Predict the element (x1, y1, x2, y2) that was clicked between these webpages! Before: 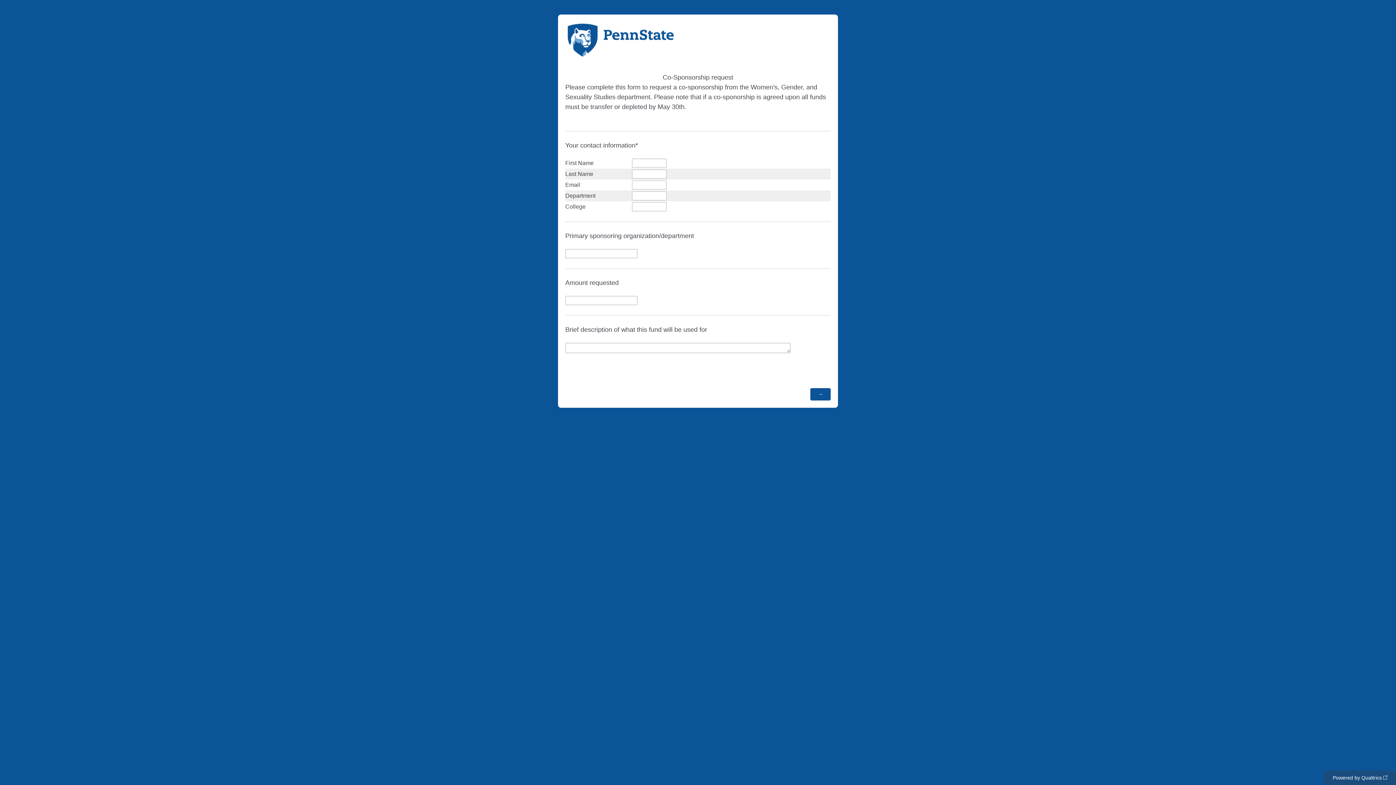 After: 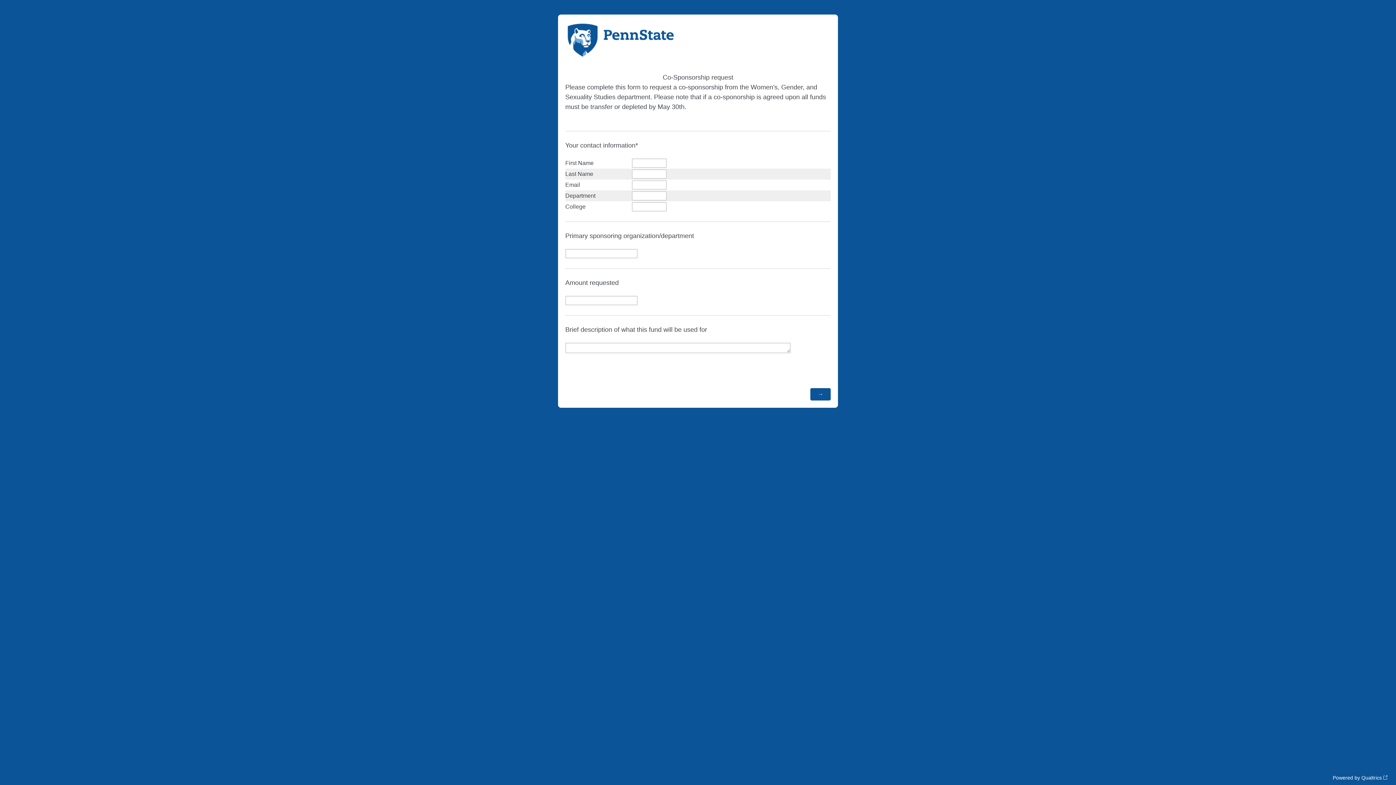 Action: label: Powered by Qualtrics bbox: (1324, 770, 1396, 785)